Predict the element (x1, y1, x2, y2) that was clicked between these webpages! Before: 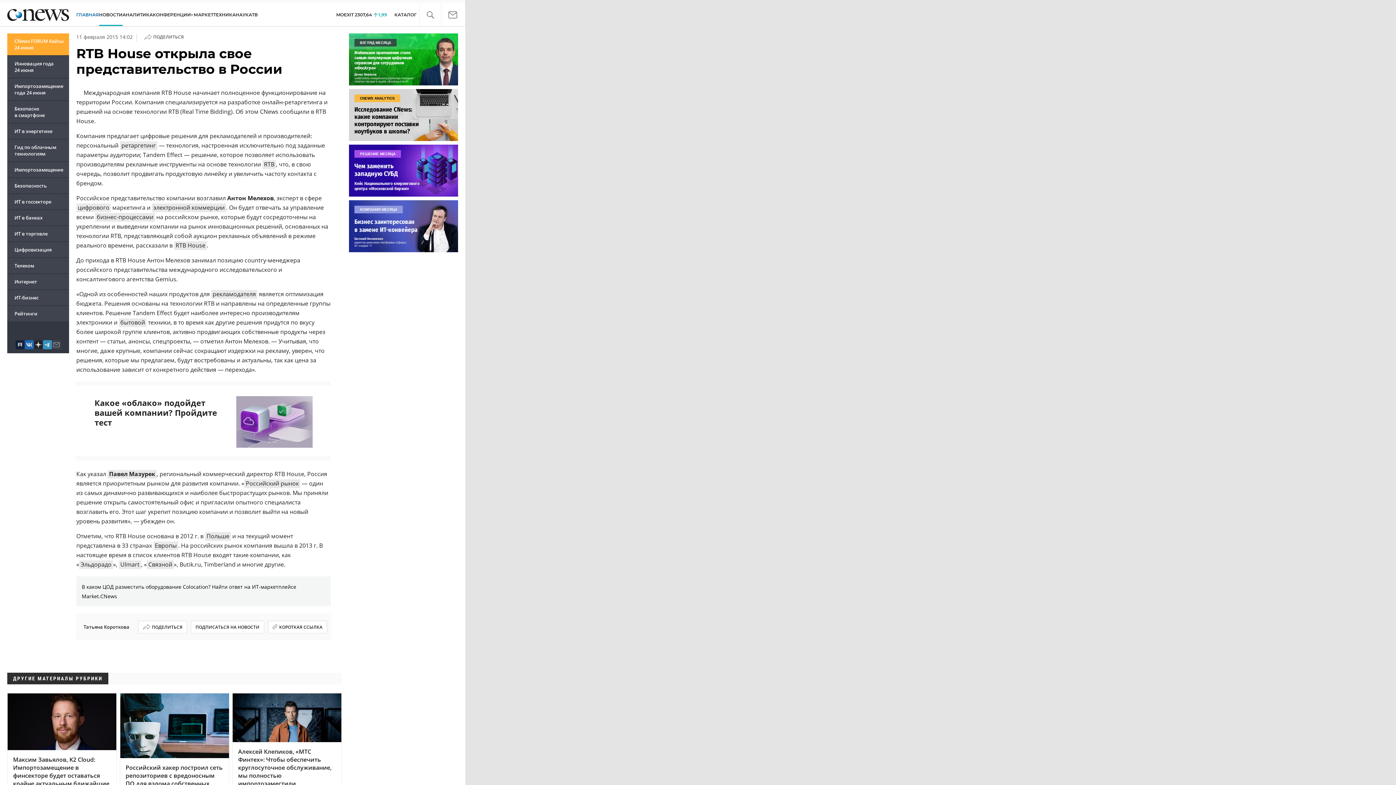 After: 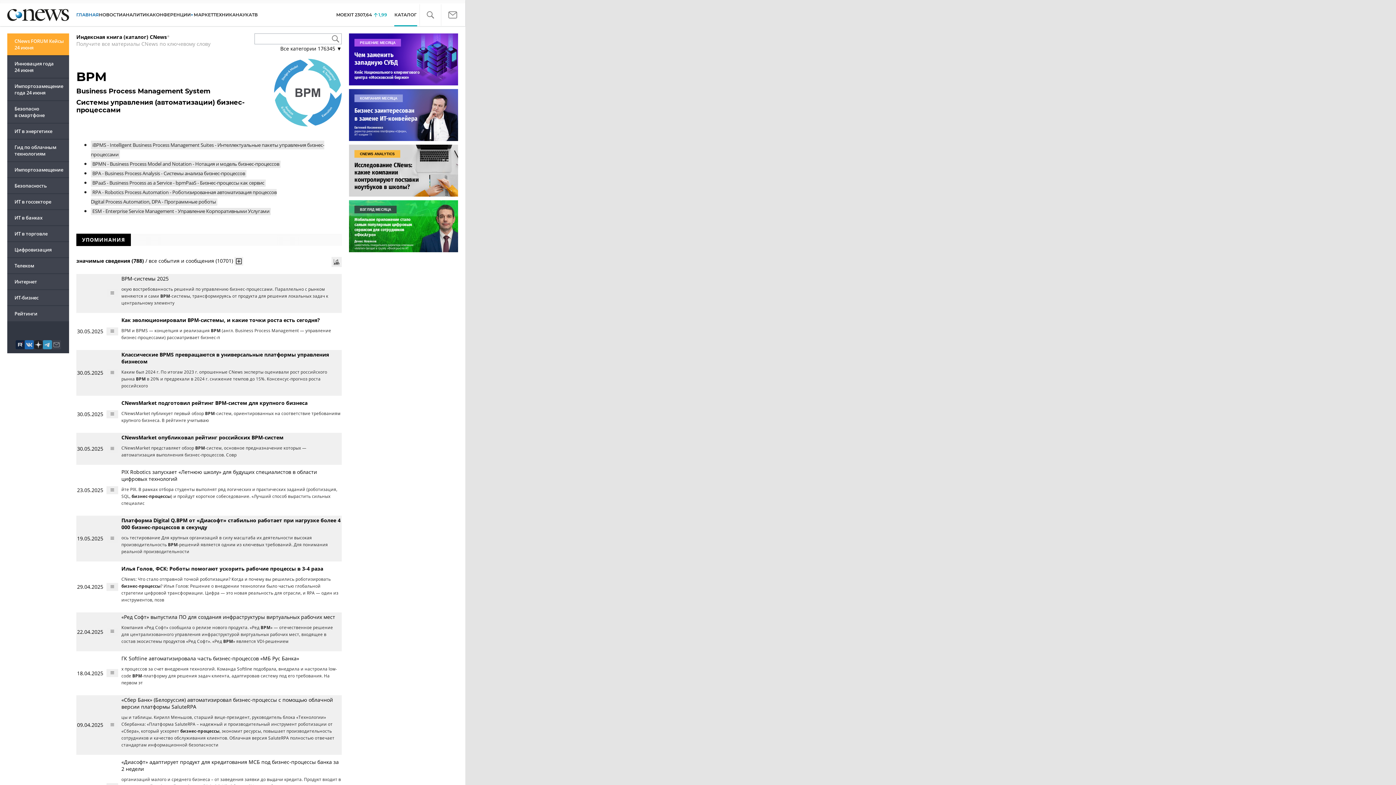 Action: label: бизнес-процессами bbox: (95, 212, 154, 221)